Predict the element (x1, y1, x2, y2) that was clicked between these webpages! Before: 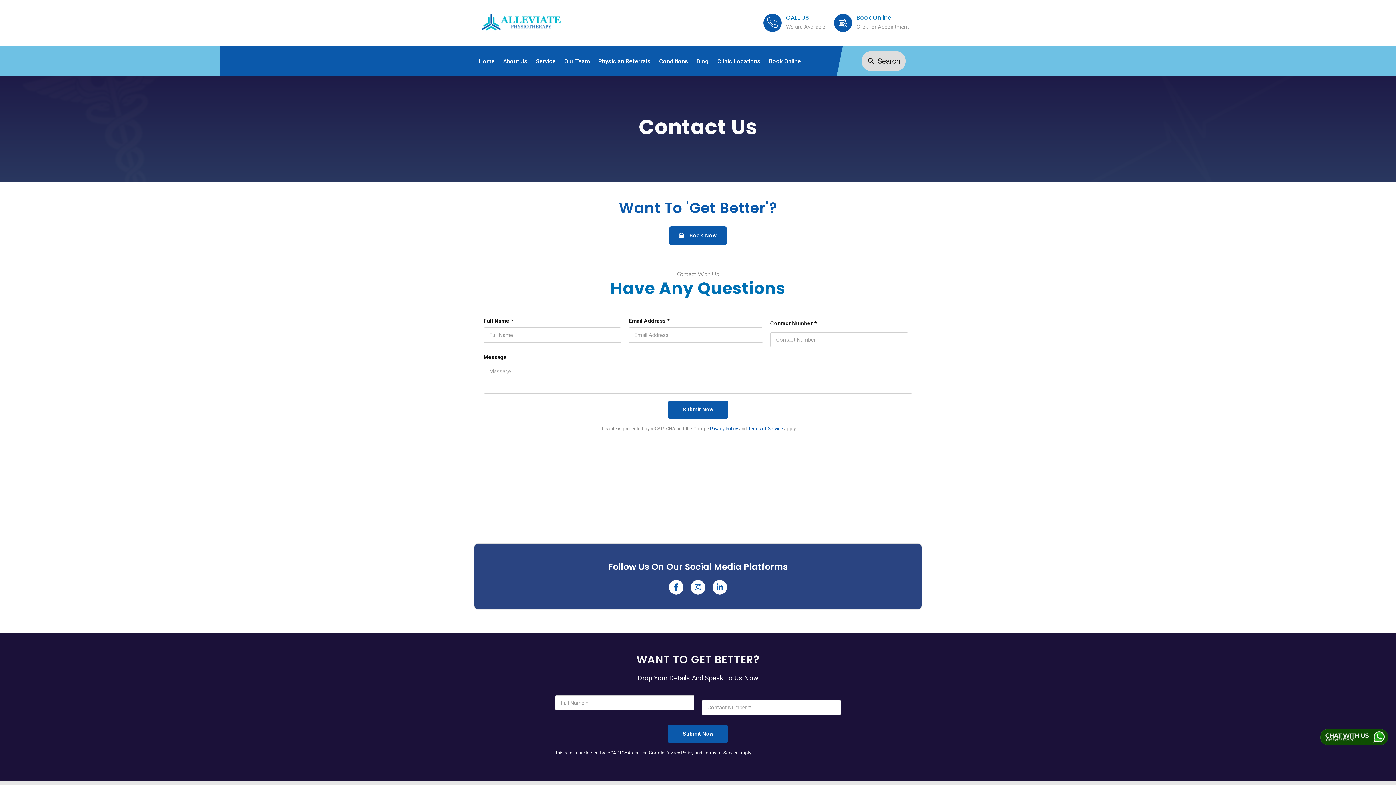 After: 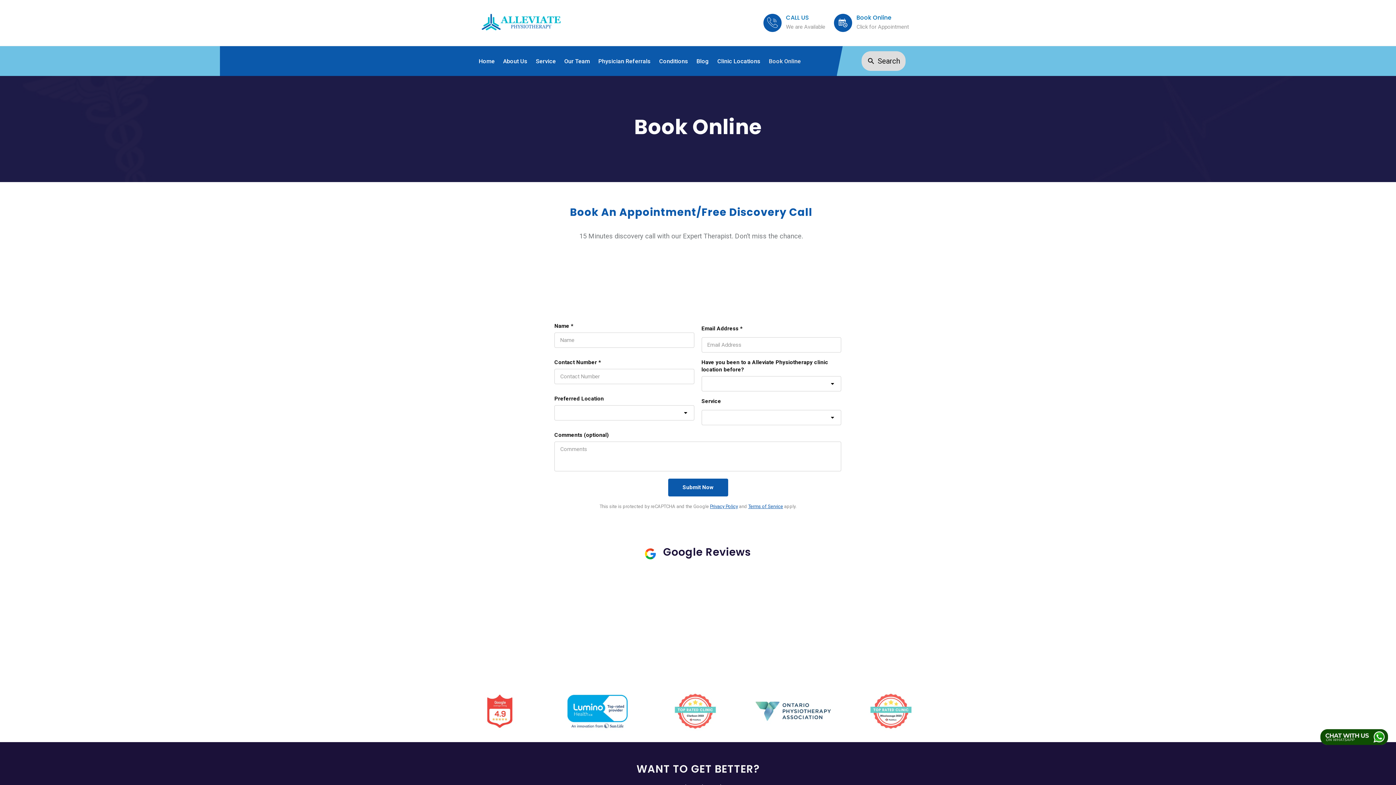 Action: bbox: (769, 56, 809, 66) label: Book Online